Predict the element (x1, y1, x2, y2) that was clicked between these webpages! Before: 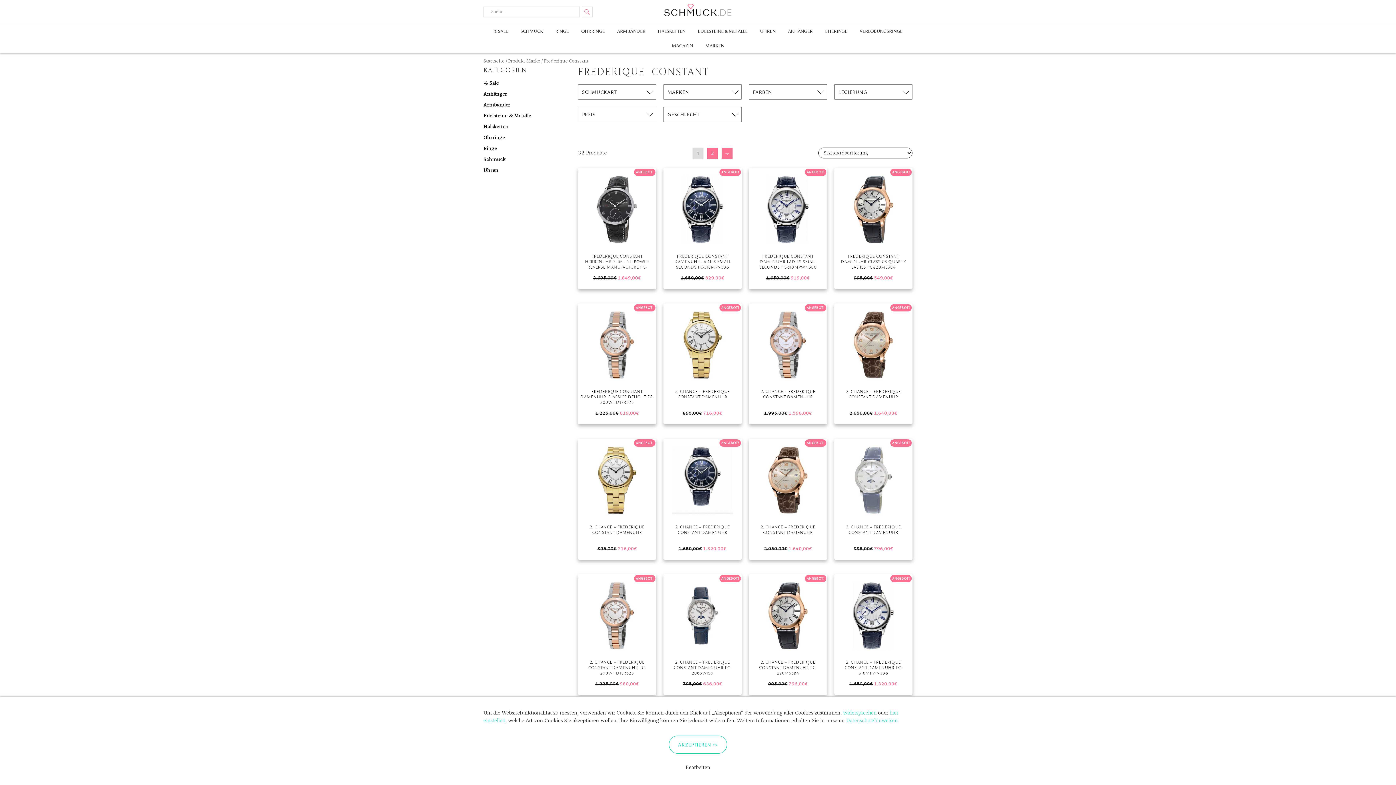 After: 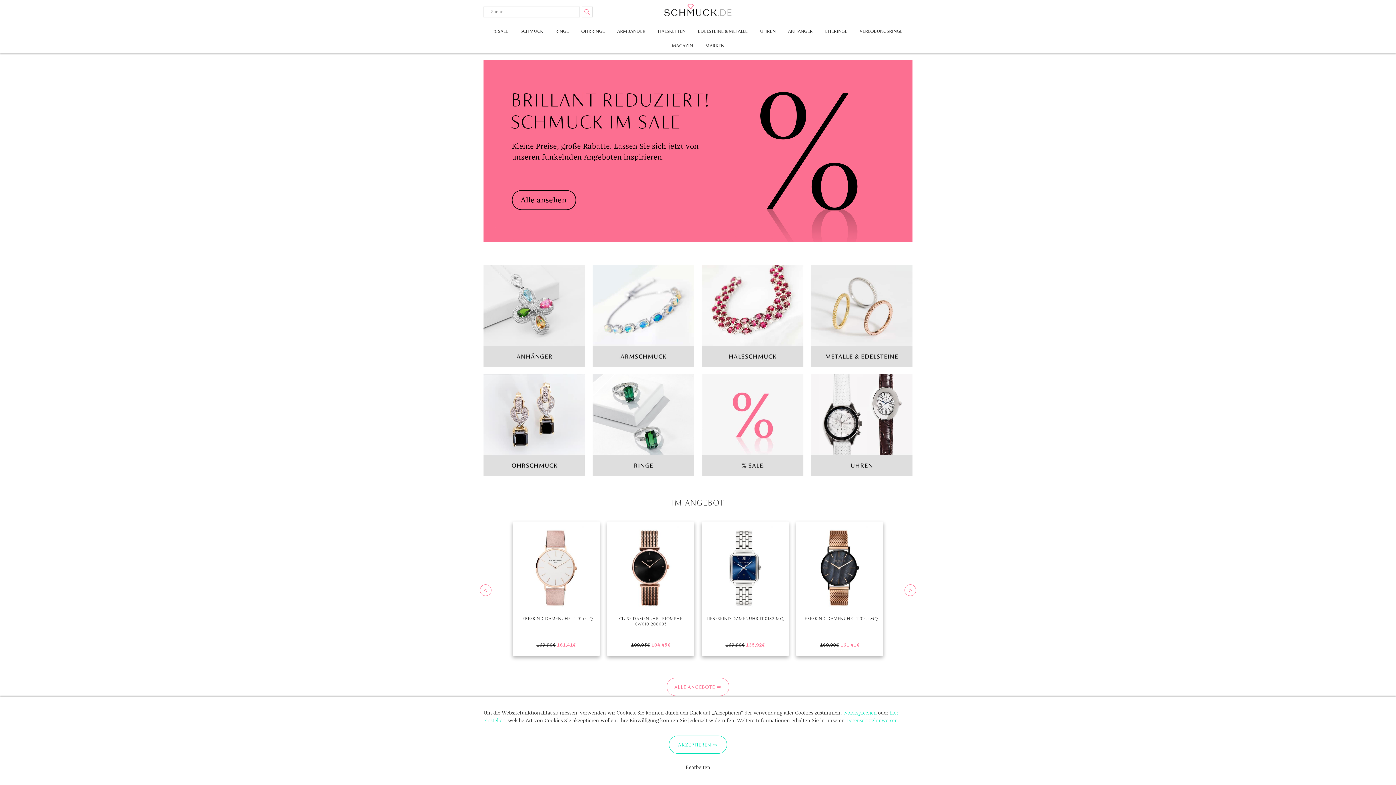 Action: bbox: (483, 58, 504, 63) label: Startseite